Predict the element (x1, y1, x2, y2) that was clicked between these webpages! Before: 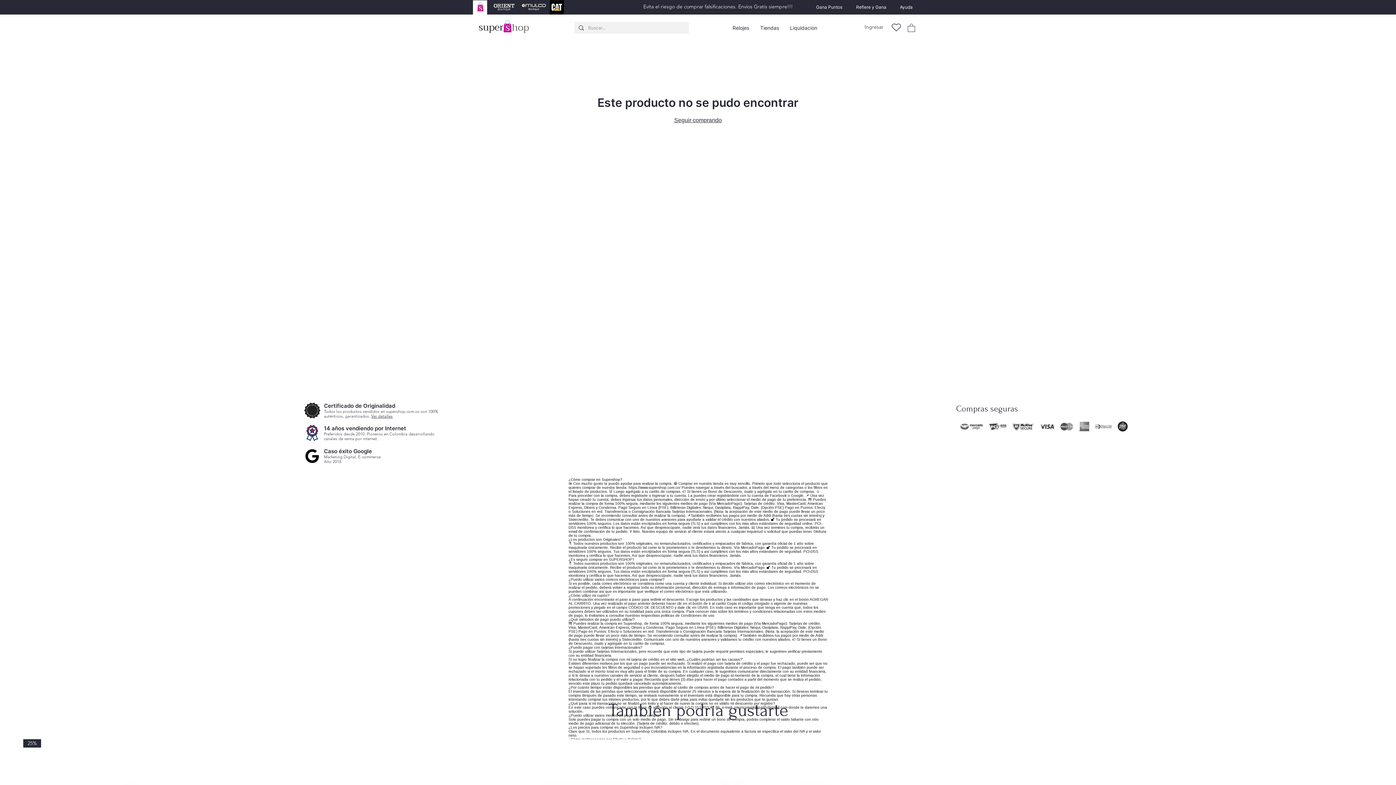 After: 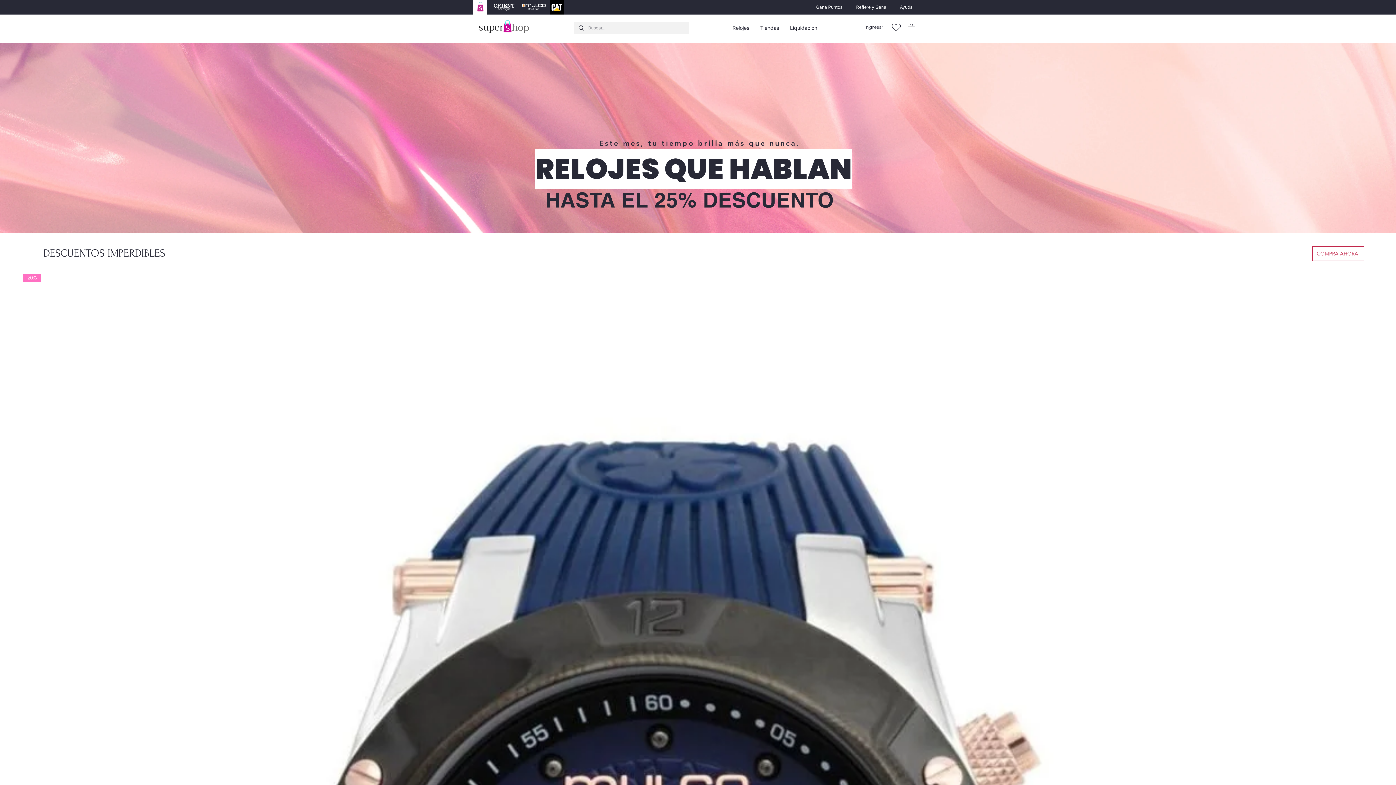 Action: bbox: (674, 117, 722, 123) label: Seguir comprando